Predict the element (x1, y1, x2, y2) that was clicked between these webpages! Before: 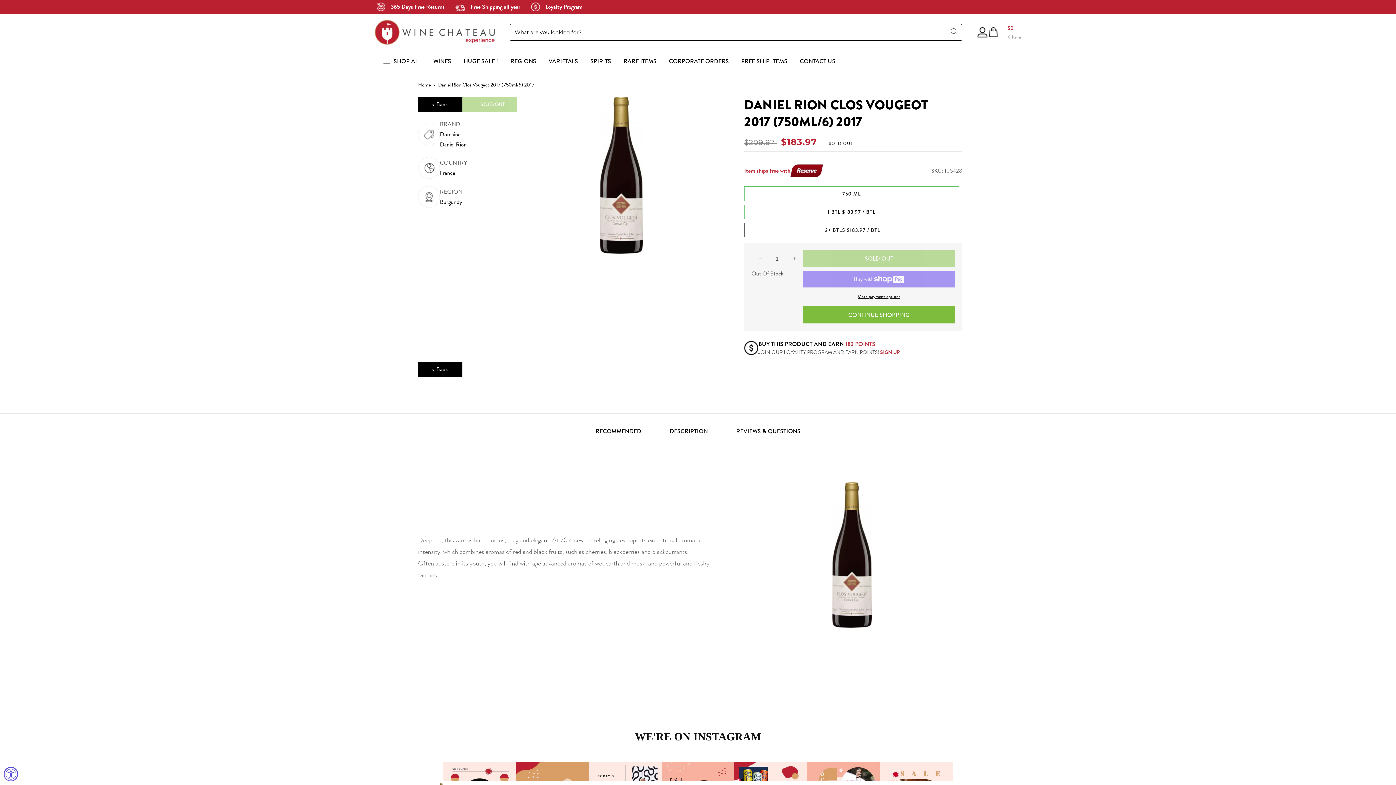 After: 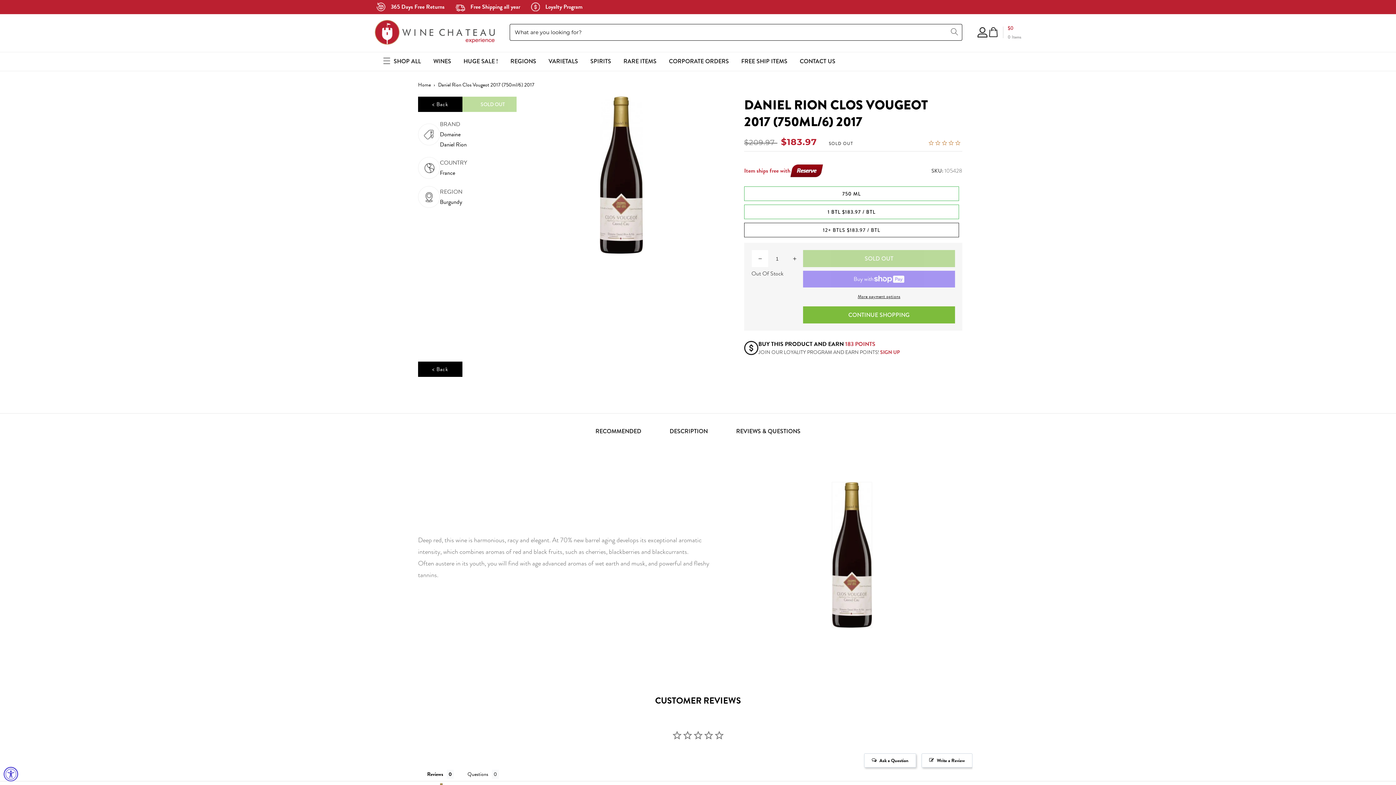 Action: bbox: (752, 250, 768, 267) label: Decrease quantity for Daniel Rion Clos Vougeot 2017 (750ml/6) 2017